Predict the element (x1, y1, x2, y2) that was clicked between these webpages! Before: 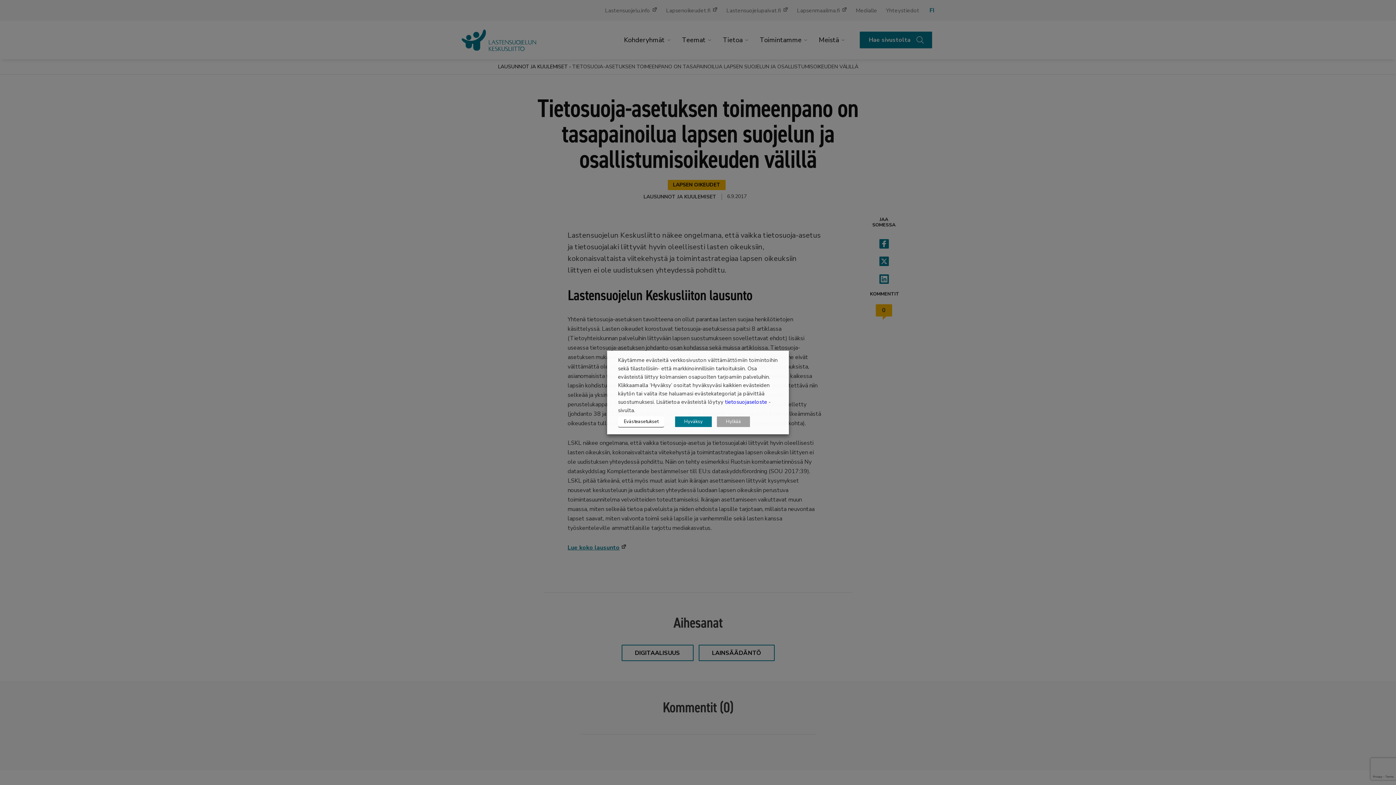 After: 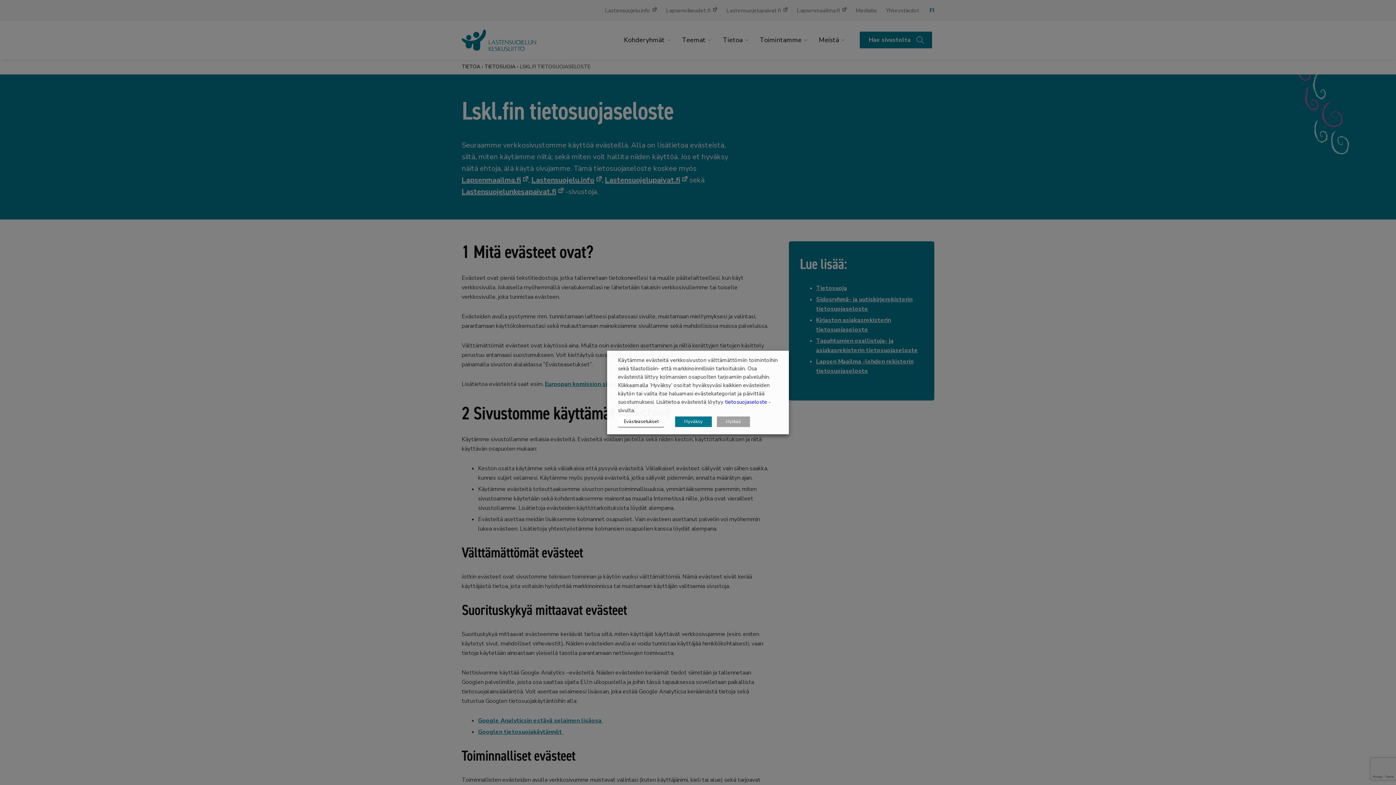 Action: label: tietosuojaseloste bbox: (725, 398, 767, 405)